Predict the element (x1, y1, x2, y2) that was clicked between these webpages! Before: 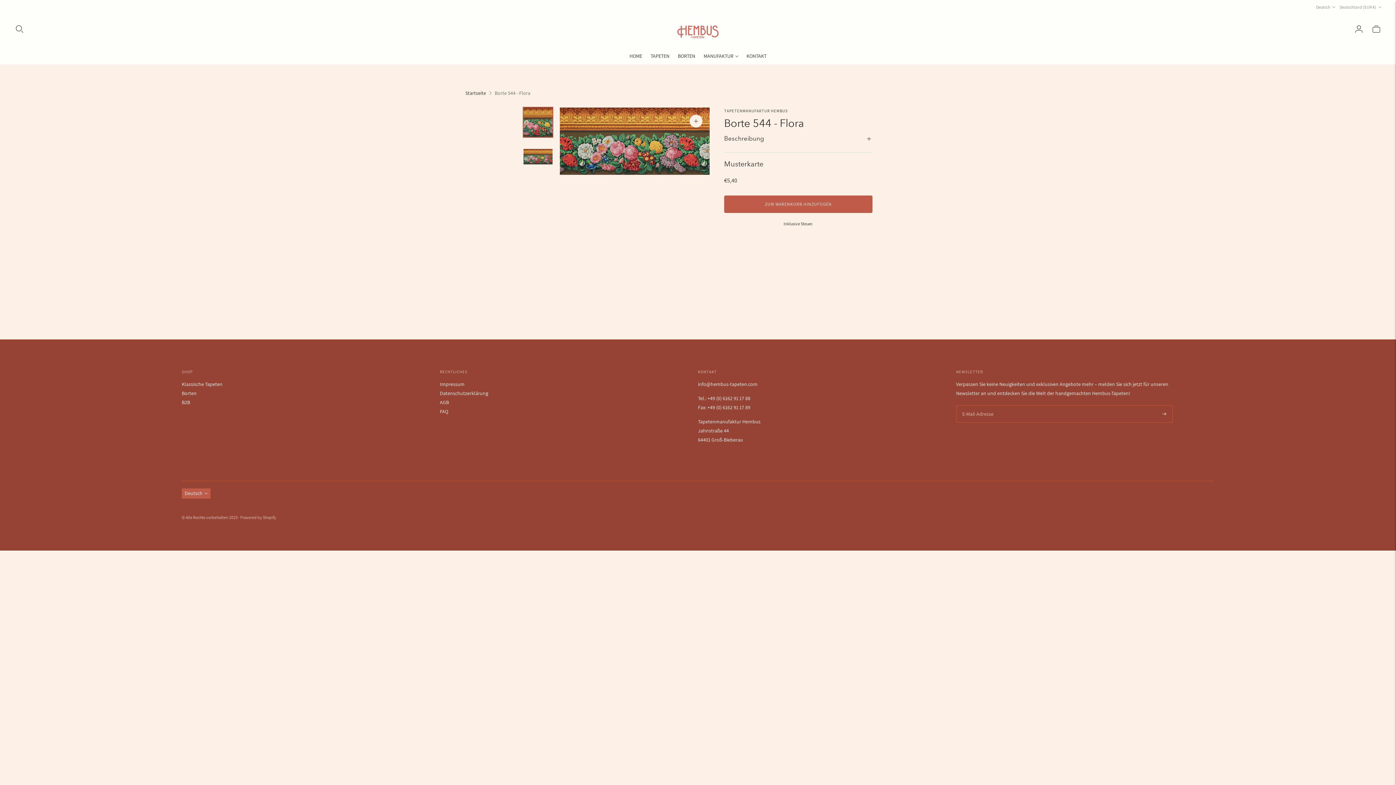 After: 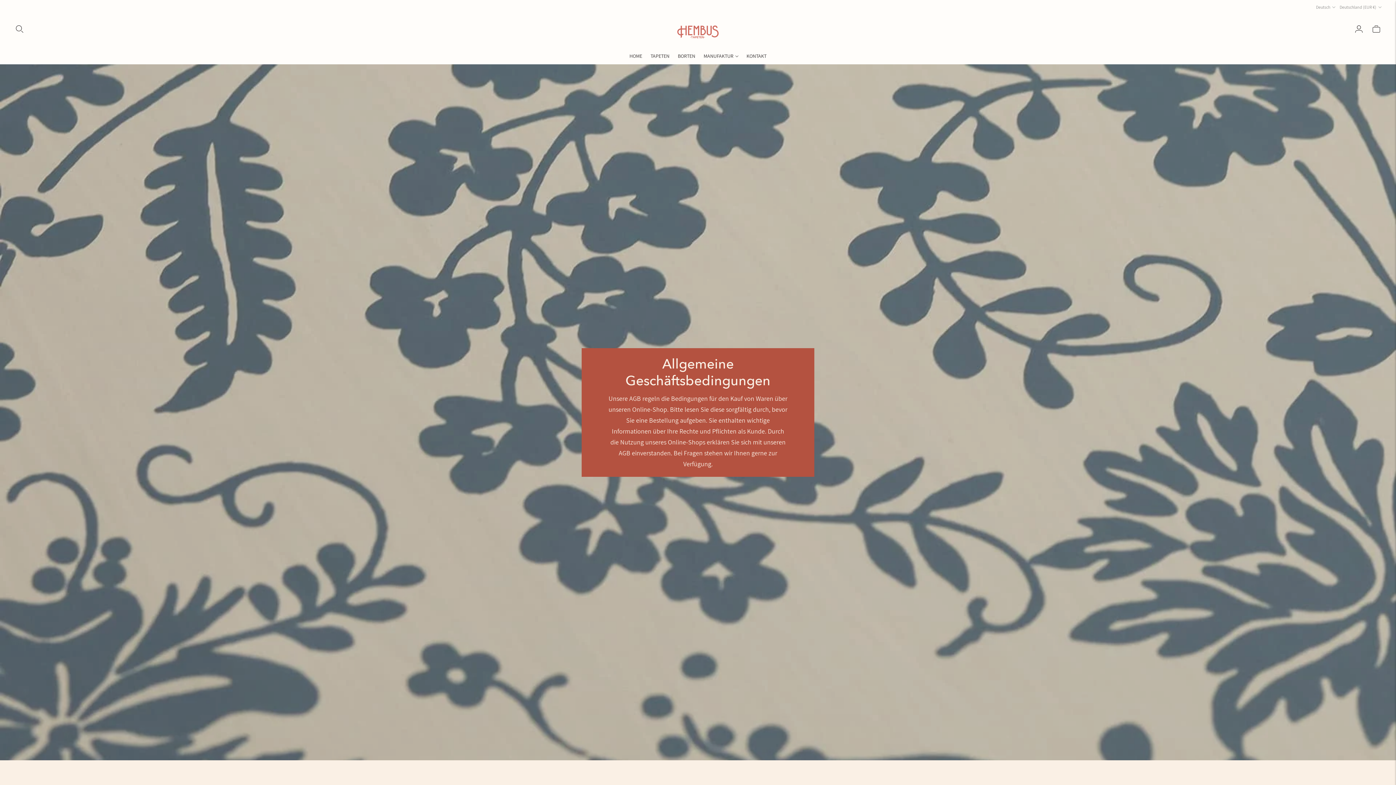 Action: label: AGB bbox: (440, 399, 449, 405)